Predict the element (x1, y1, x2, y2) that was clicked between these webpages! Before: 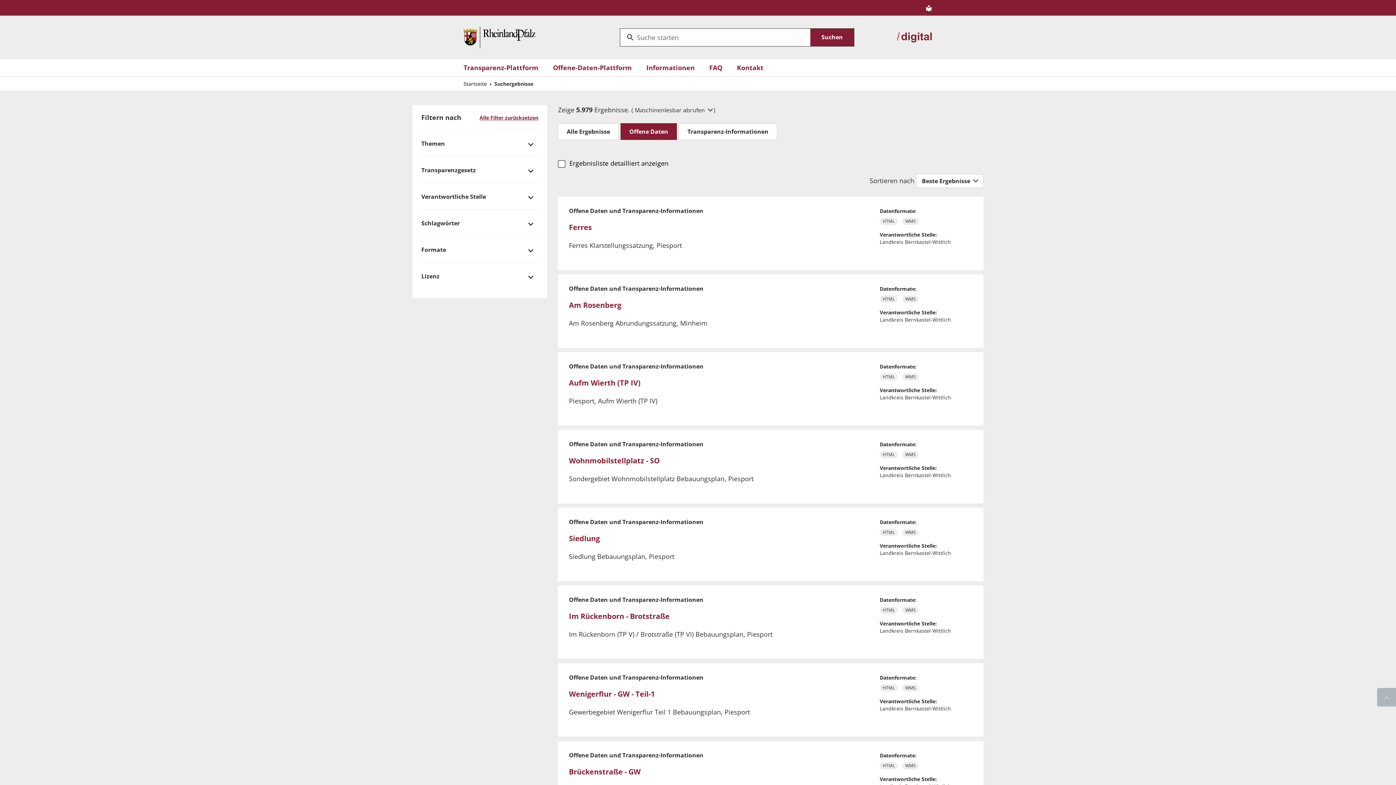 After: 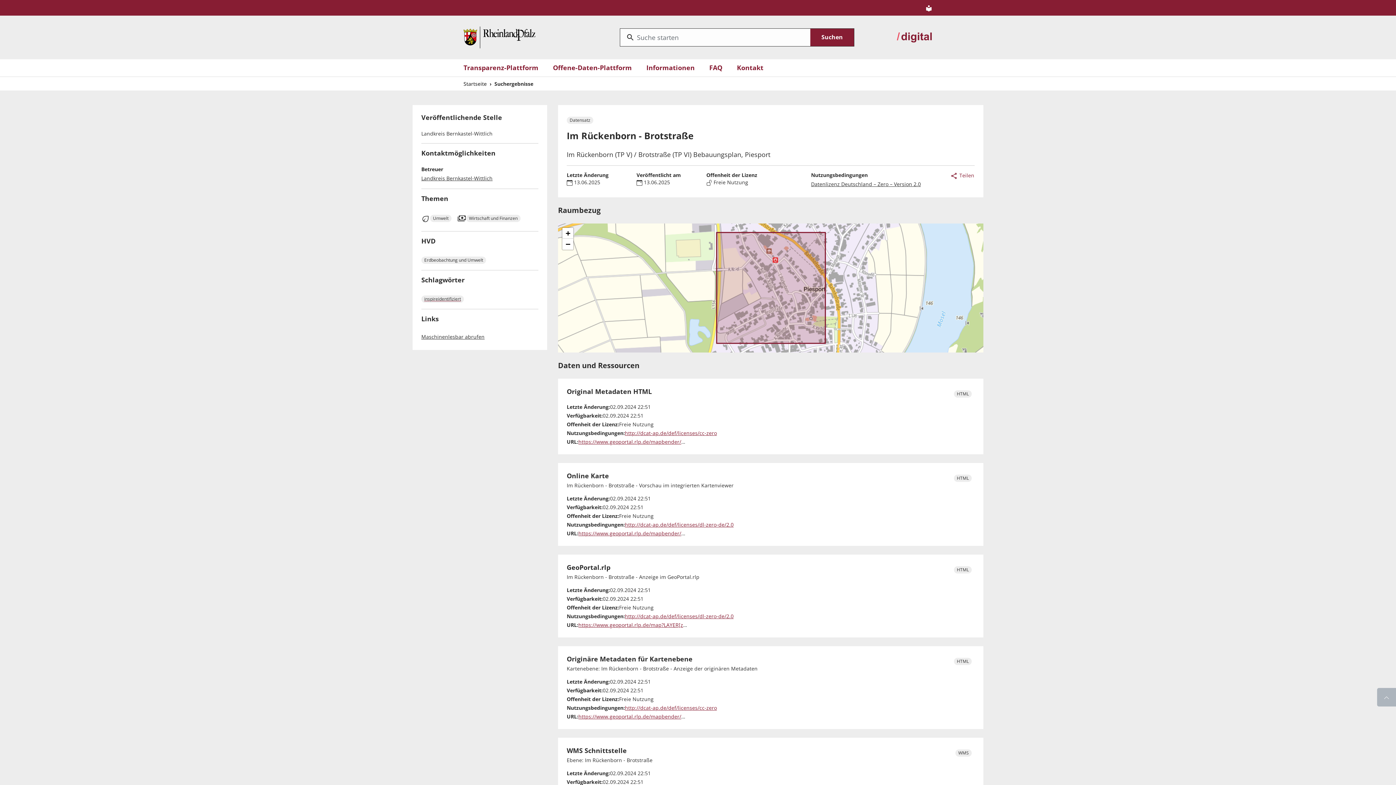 Action: label: Im Rückenborn - Brotstraße bbox: (569, 611, 669, 621)